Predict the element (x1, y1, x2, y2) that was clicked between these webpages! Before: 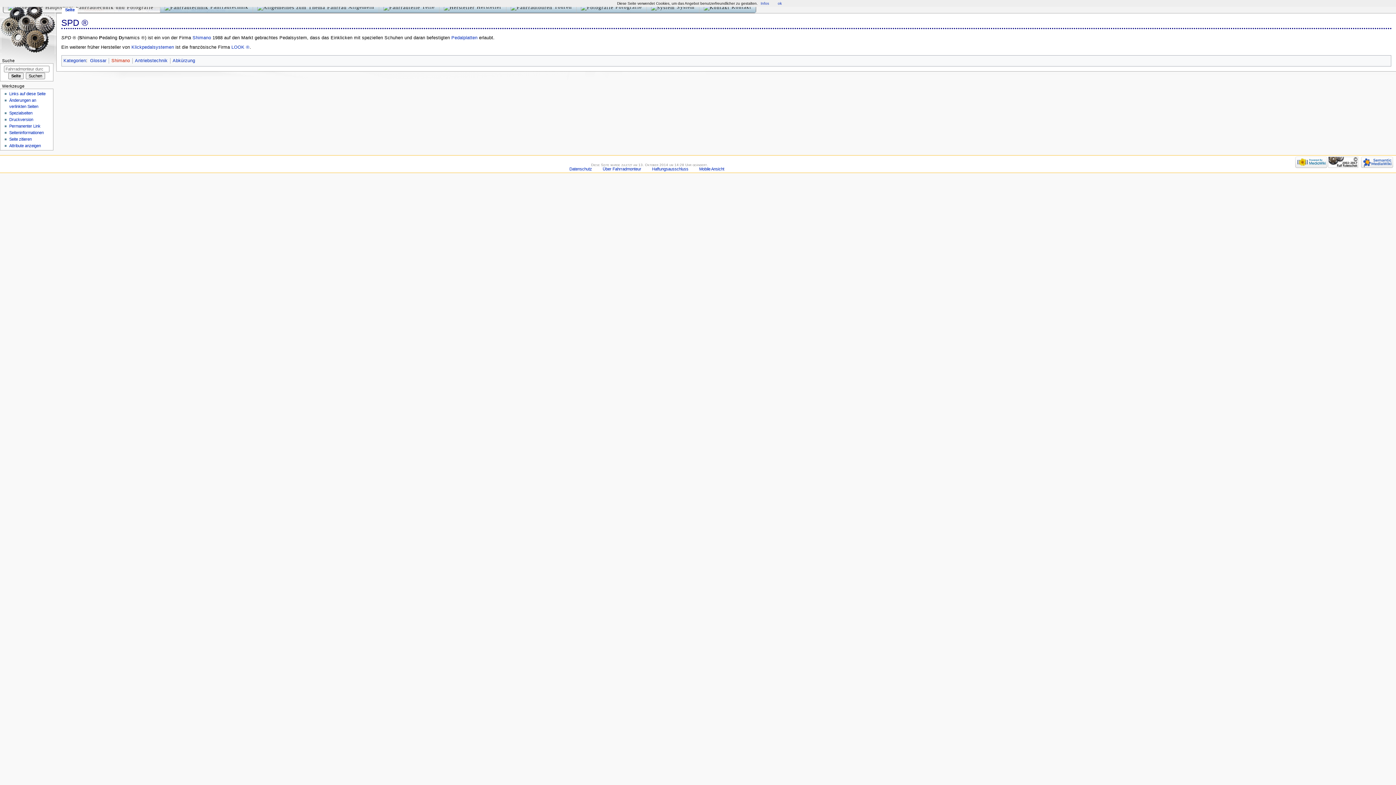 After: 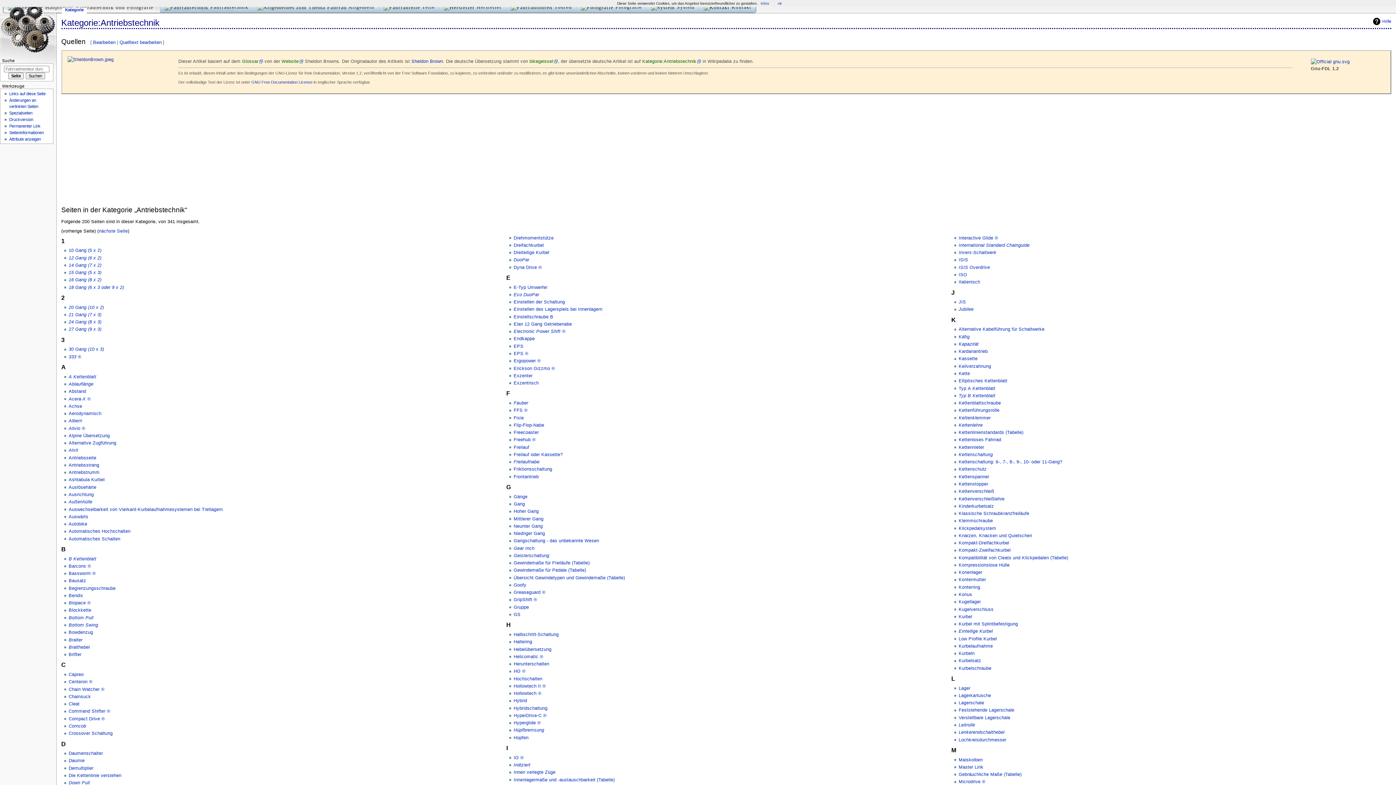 Action: label: Antriebstechnik bbox: (134, 58, 167, 63)